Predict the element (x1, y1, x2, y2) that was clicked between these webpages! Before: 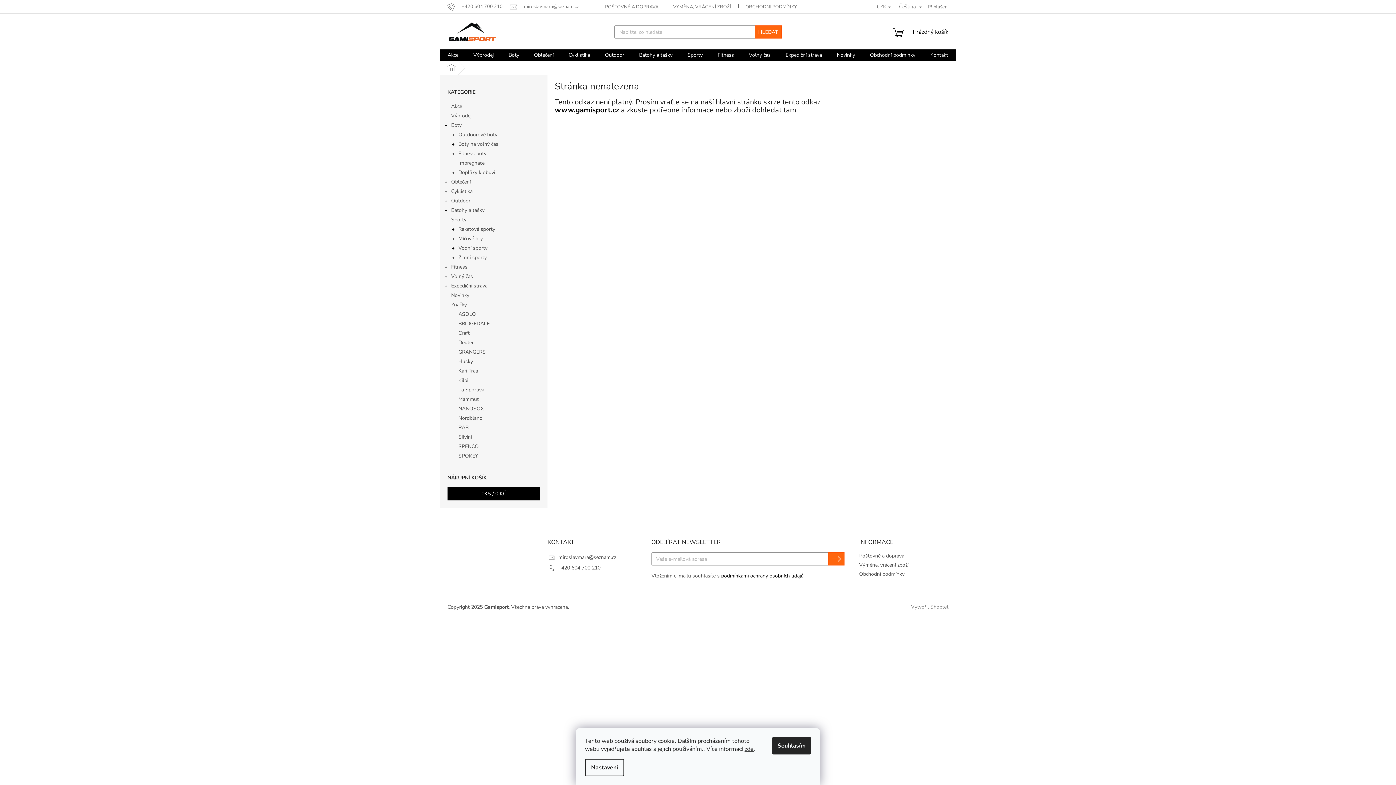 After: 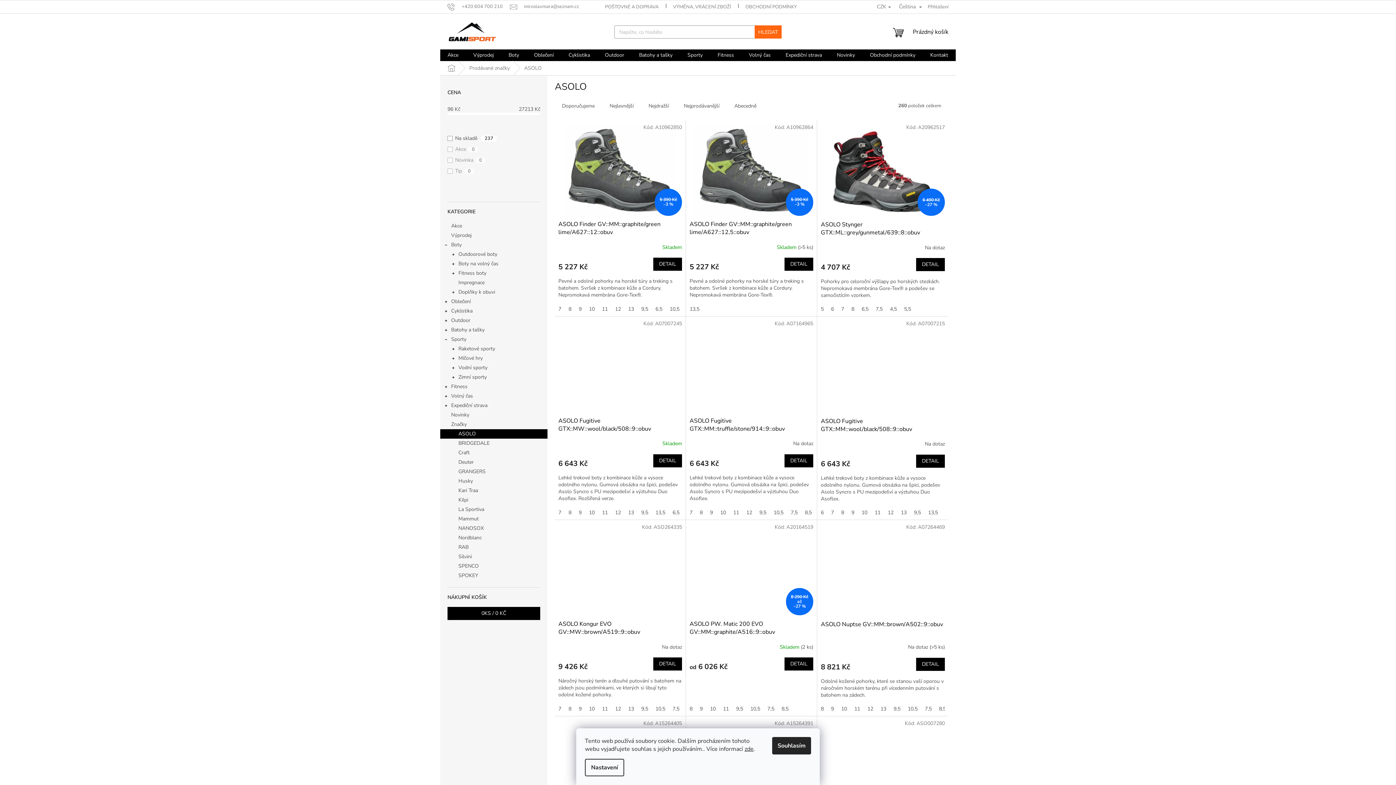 Action: bbox: (440, 309, 547, 319) label: ASOLO